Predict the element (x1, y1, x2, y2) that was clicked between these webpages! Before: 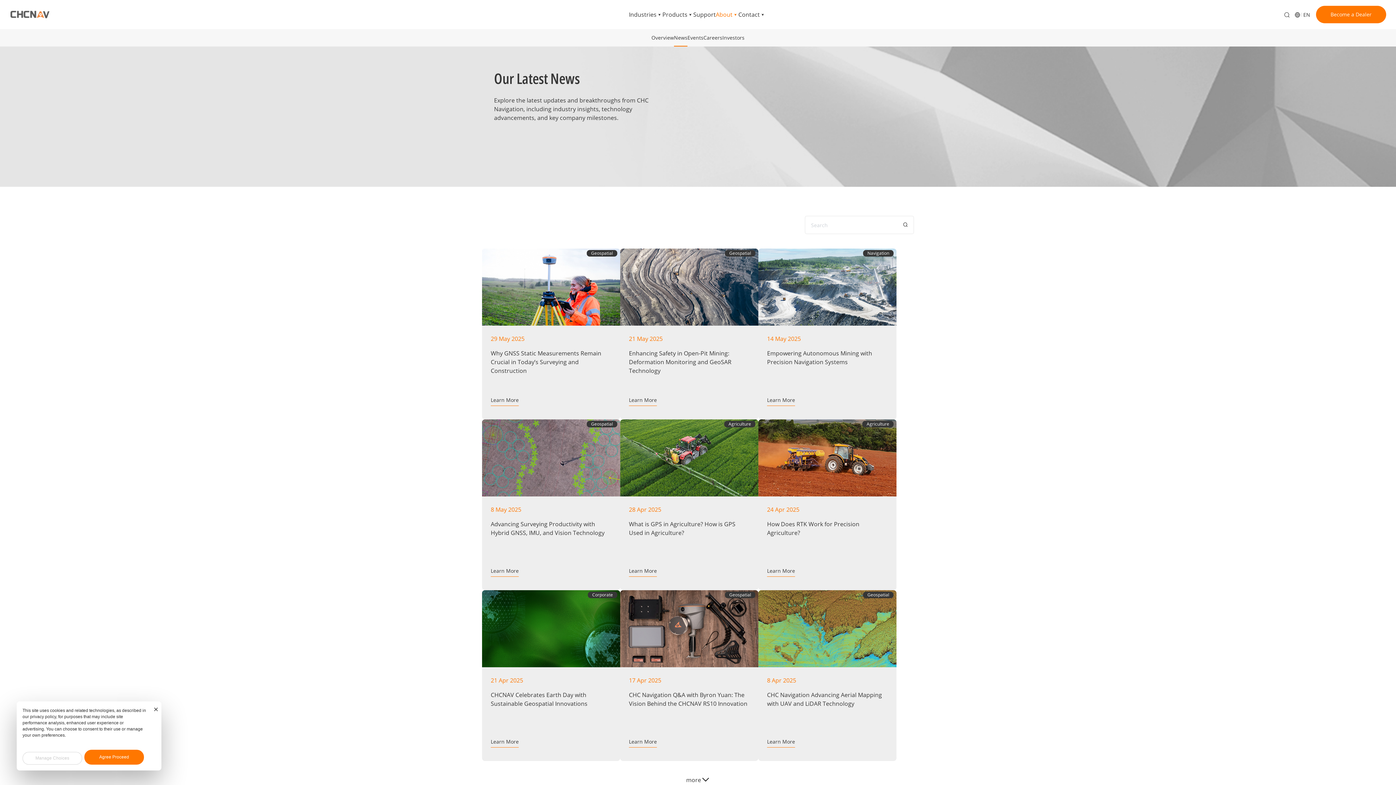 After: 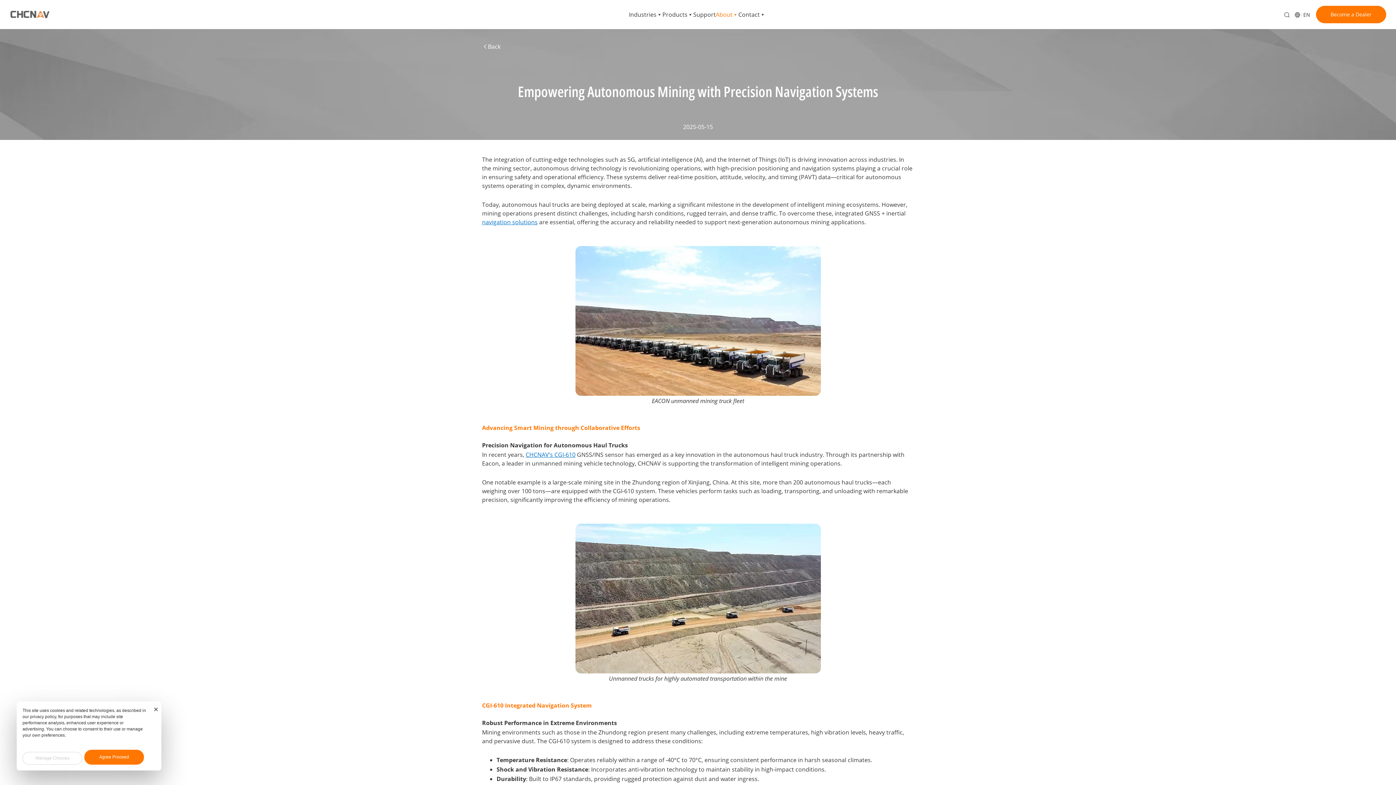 Action: bbox: (758, 248, 896, 325) label: Navigation